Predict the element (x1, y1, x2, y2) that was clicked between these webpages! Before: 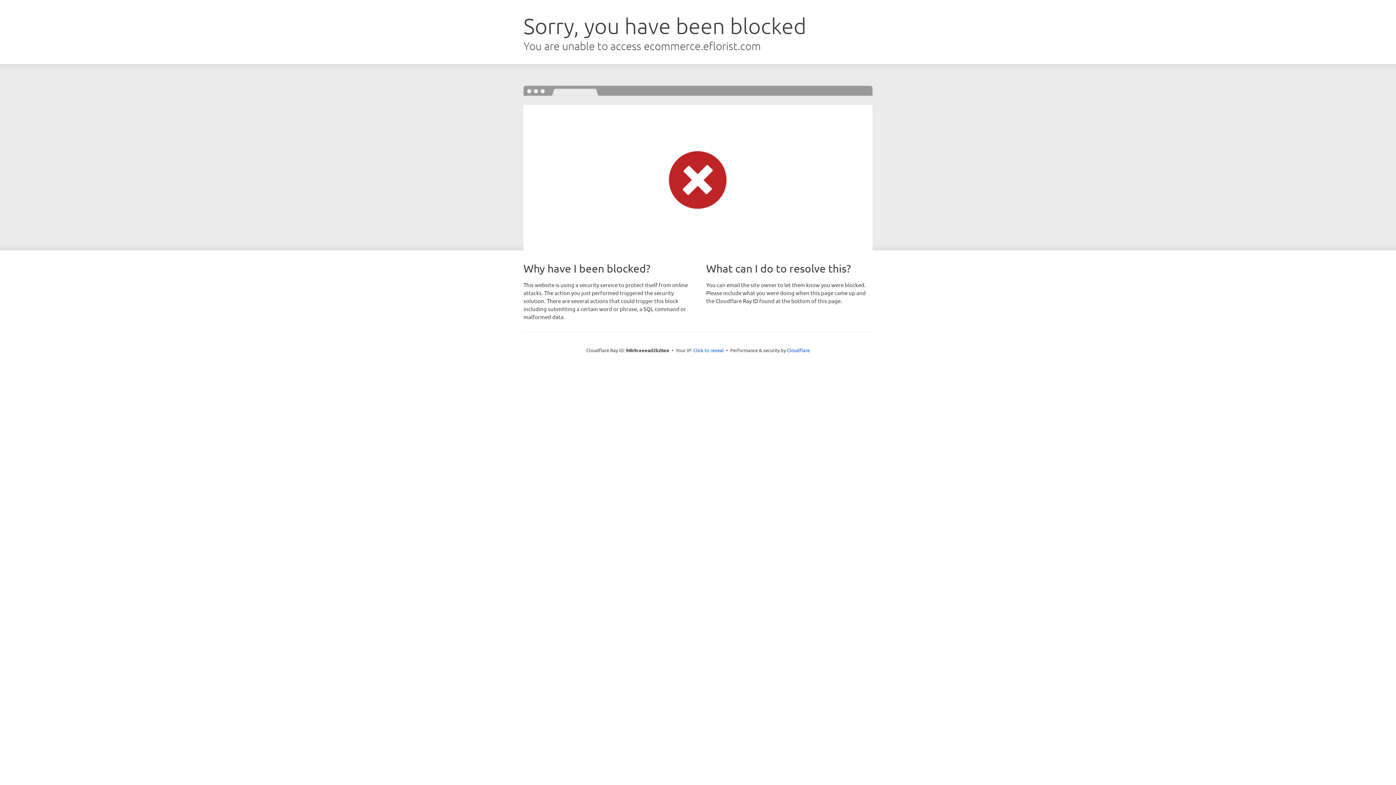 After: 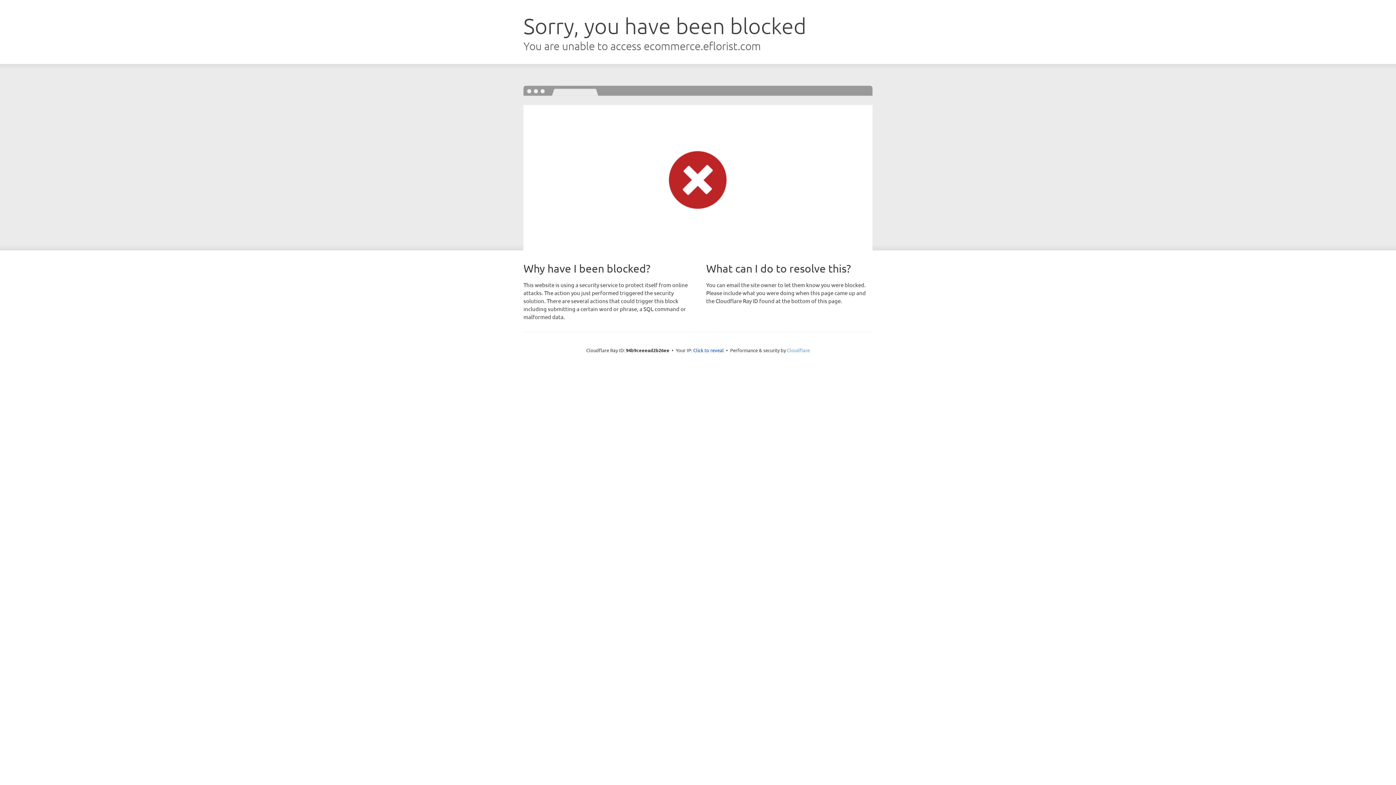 Action: bbox: (787, 347, 810, 353) label: Cloudflare